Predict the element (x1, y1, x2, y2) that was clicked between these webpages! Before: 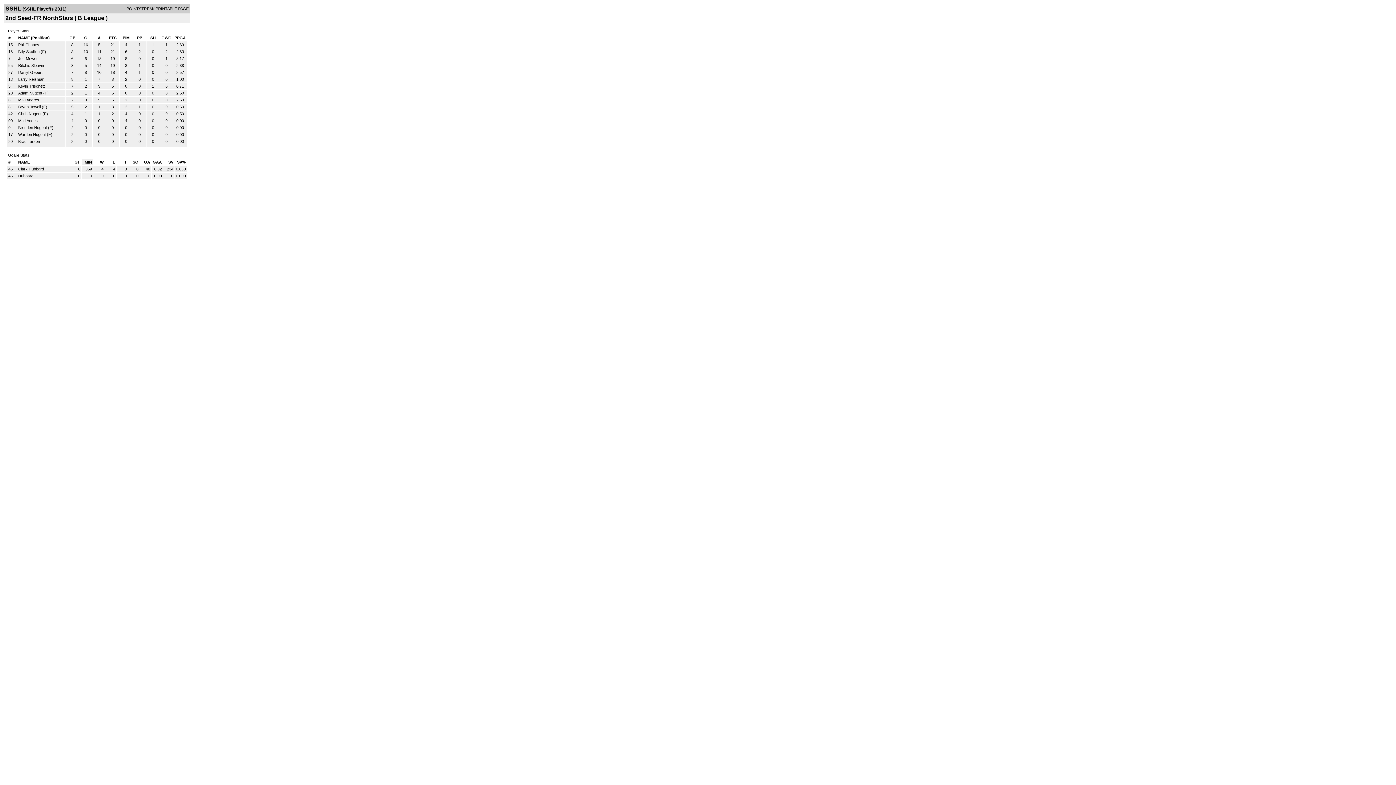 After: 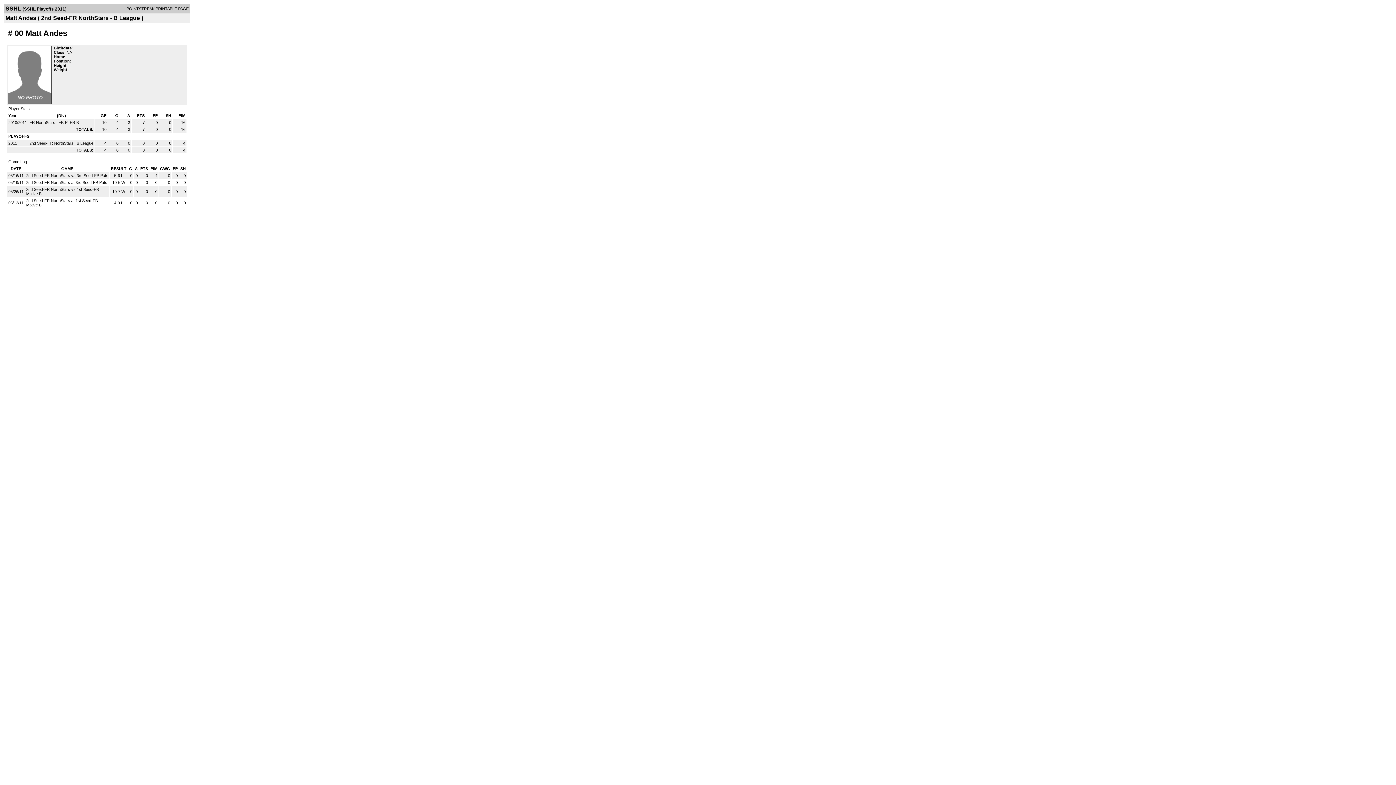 Action: label: Matt Andes bbox: (18, 118, 37, 122)